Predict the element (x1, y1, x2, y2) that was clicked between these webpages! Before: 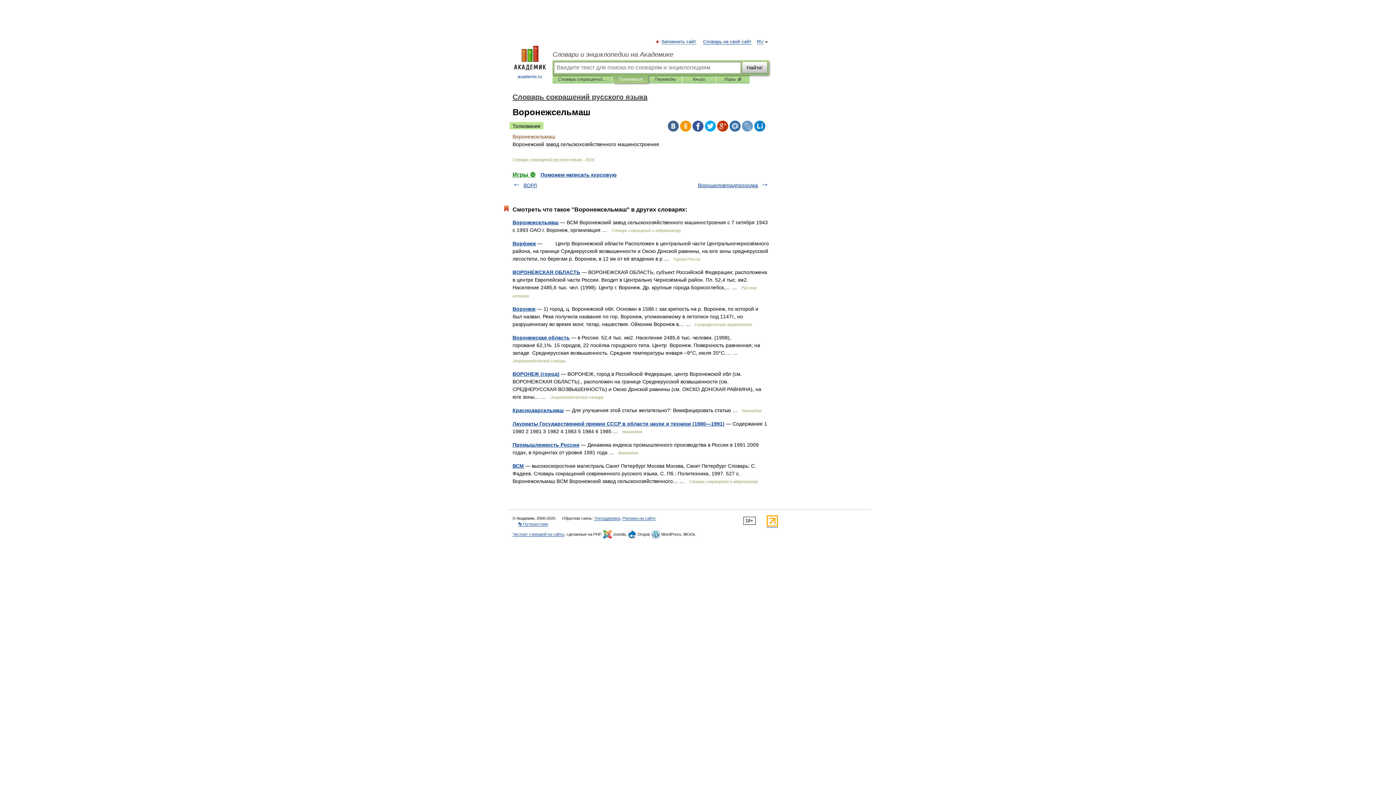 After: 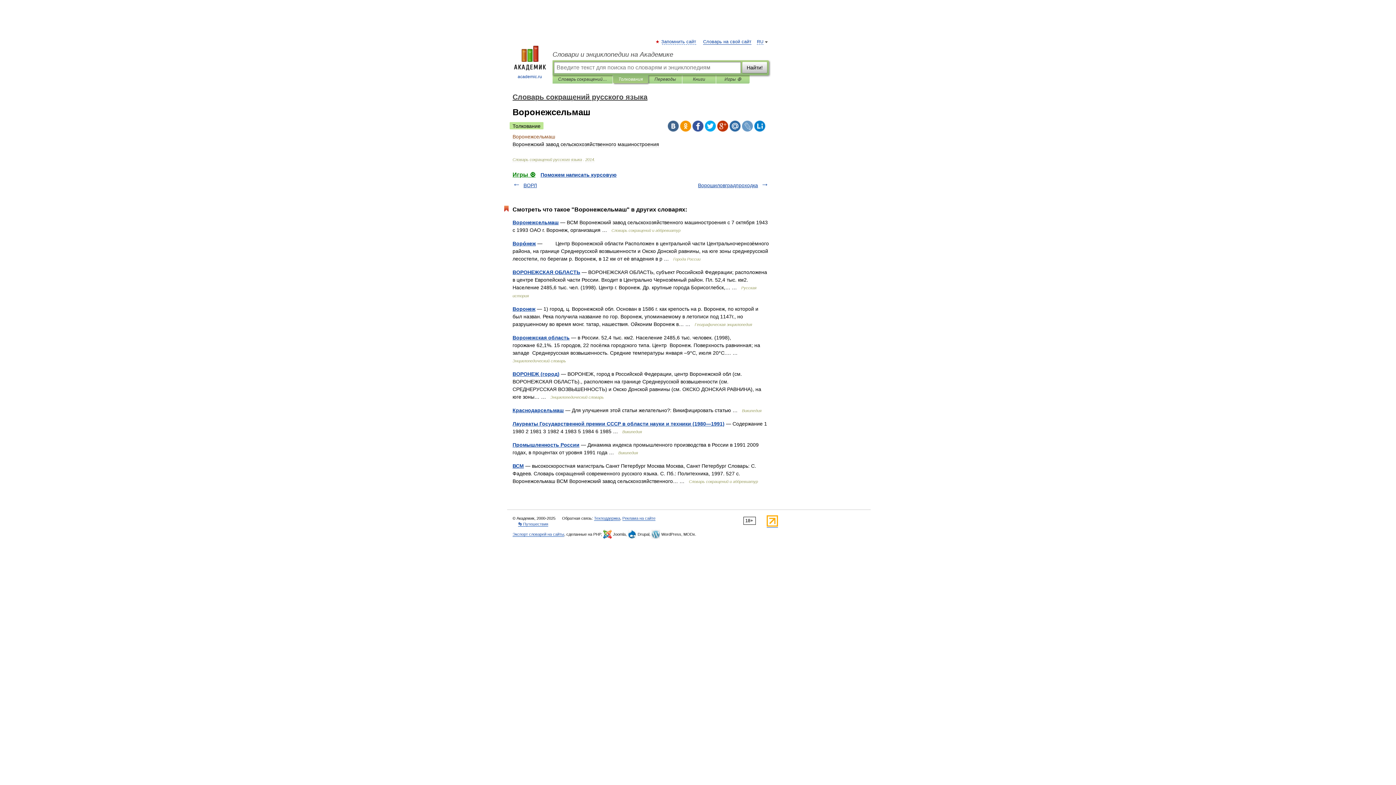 Action: bbox: (680, 120, 691, 131)